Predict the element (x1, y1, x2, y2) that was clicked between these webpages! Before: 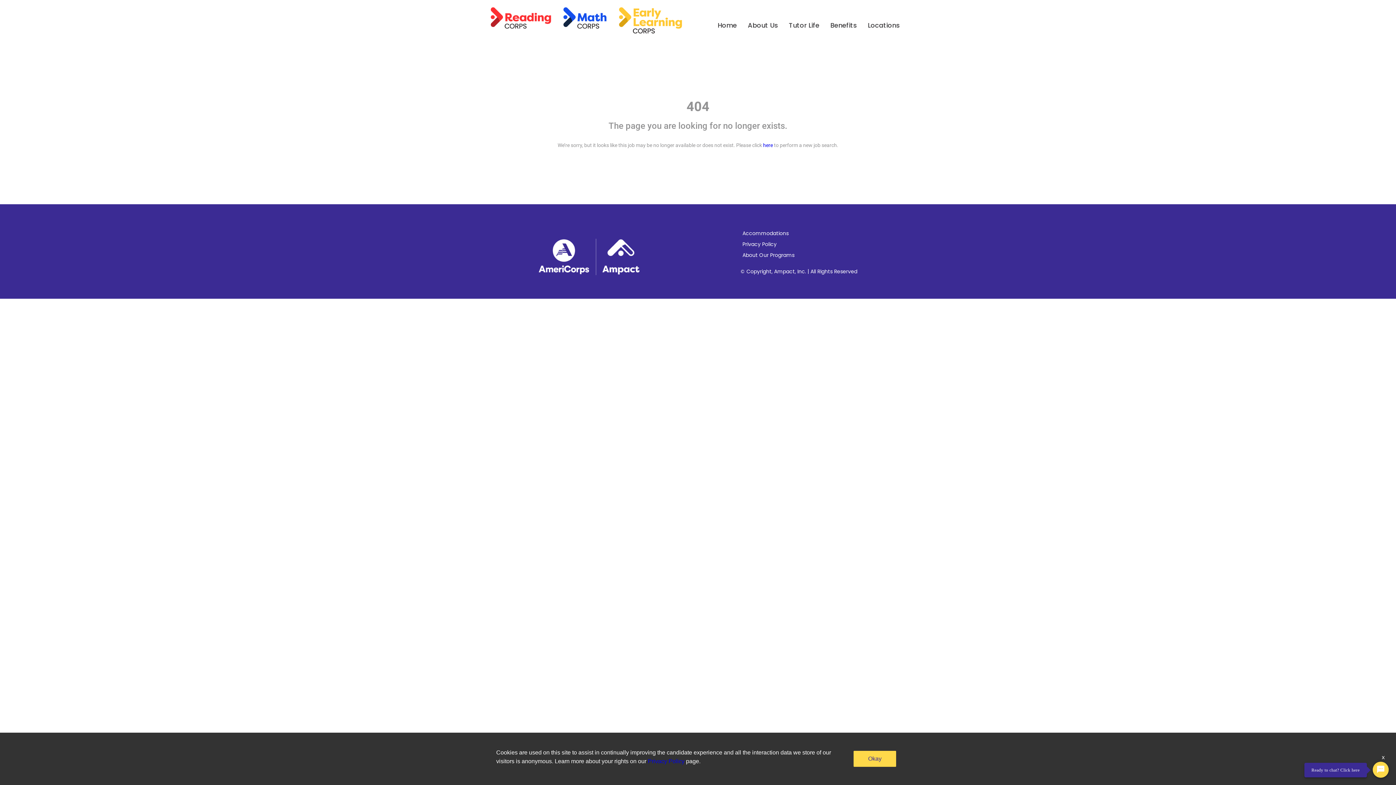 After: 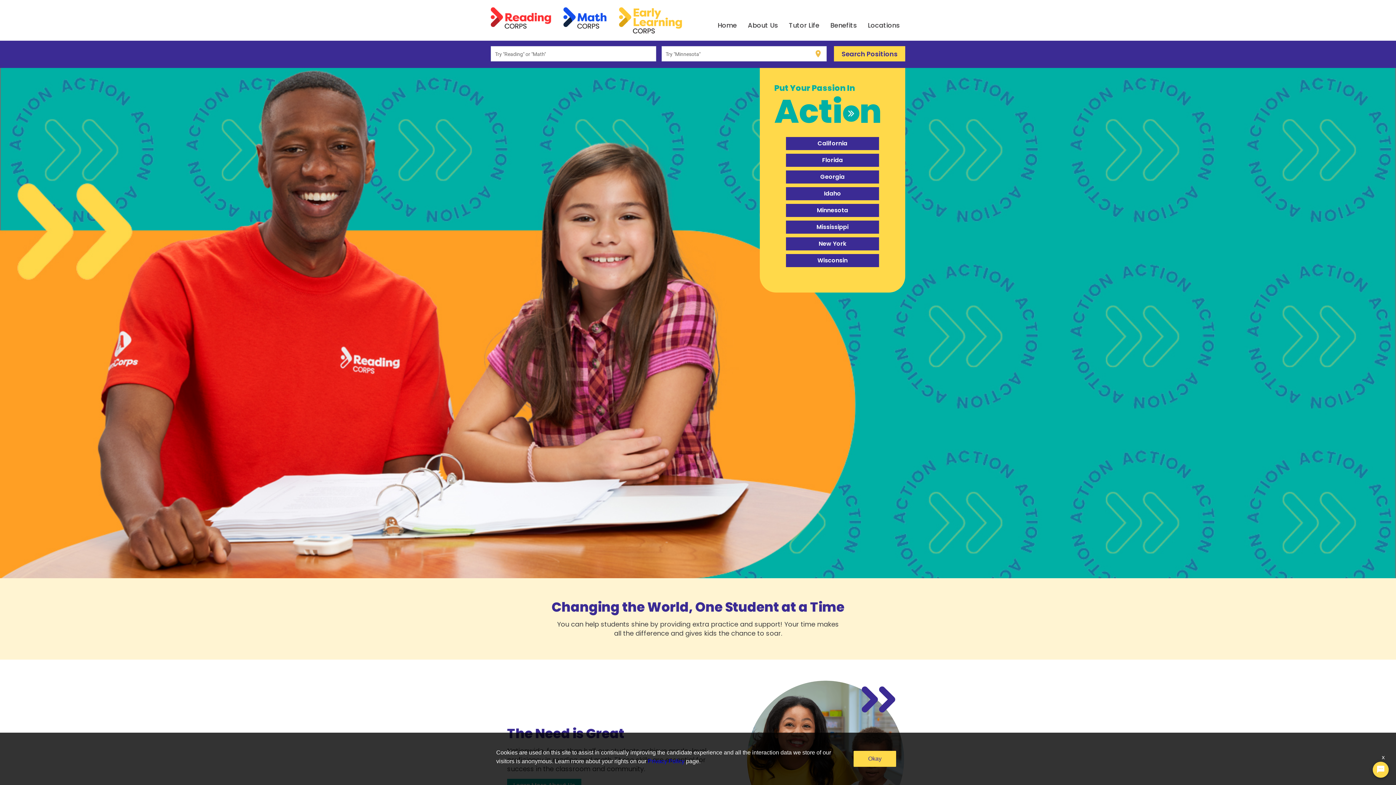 Action: label: Home bbox: (712, 17, 742, 33)